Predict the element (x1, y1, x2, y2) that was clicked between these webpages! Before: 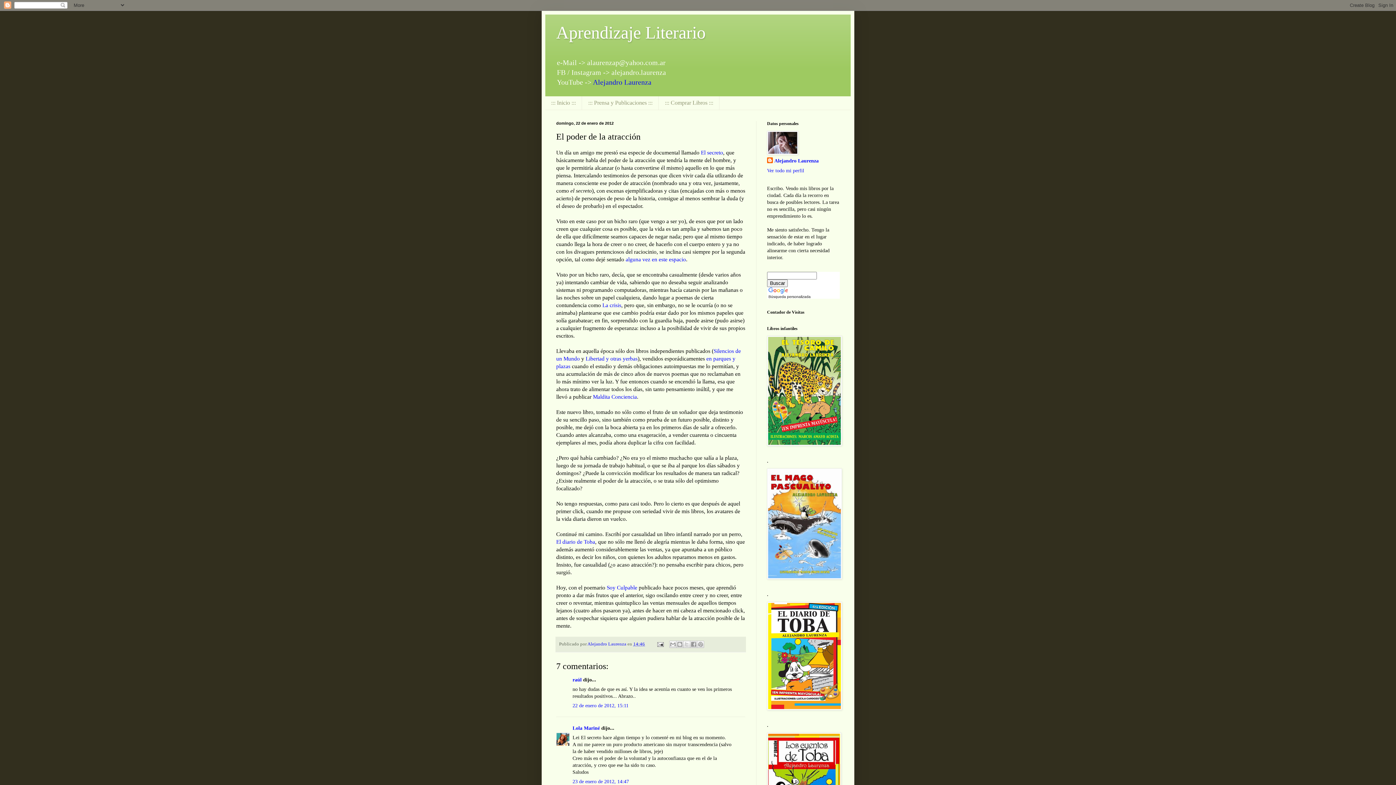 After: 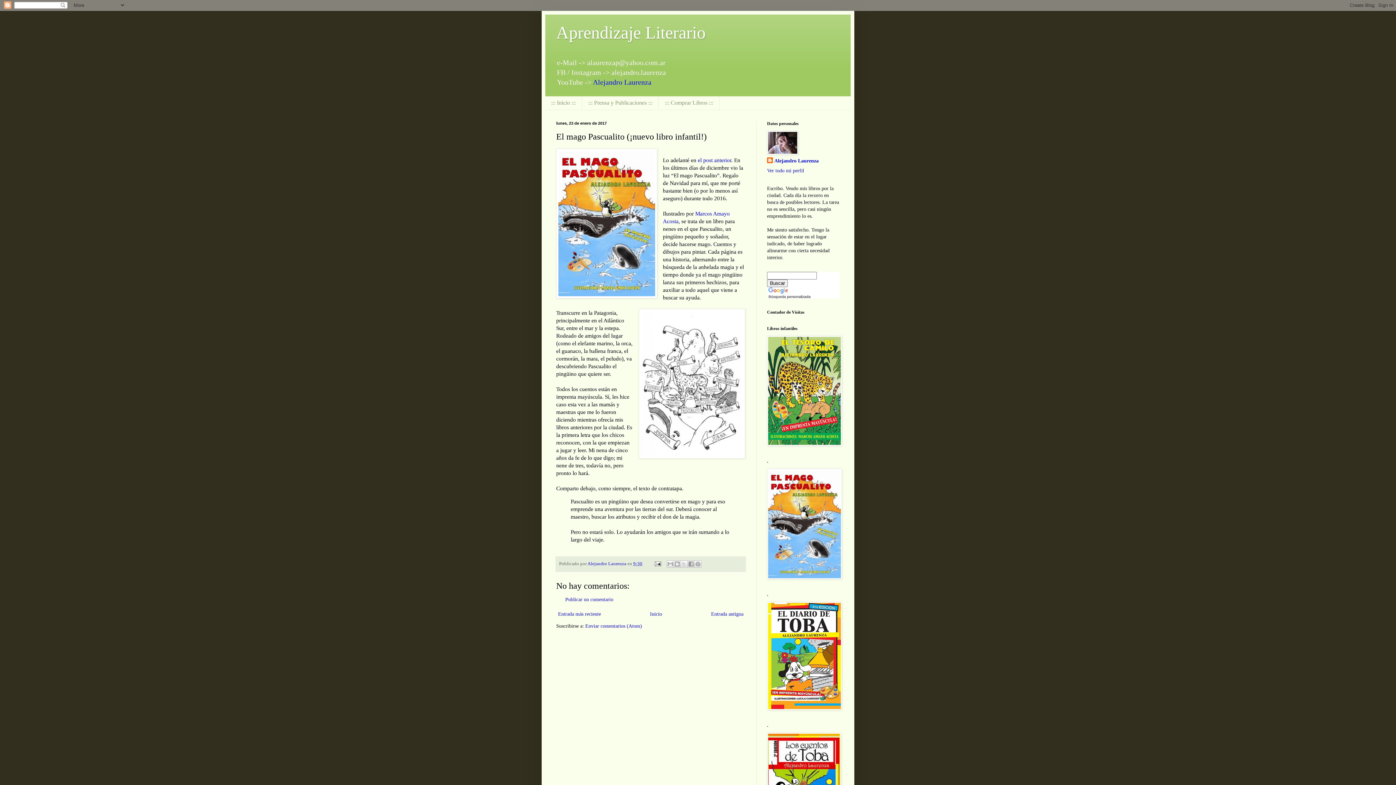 Action: bbox: (767, 575, 842, 580)